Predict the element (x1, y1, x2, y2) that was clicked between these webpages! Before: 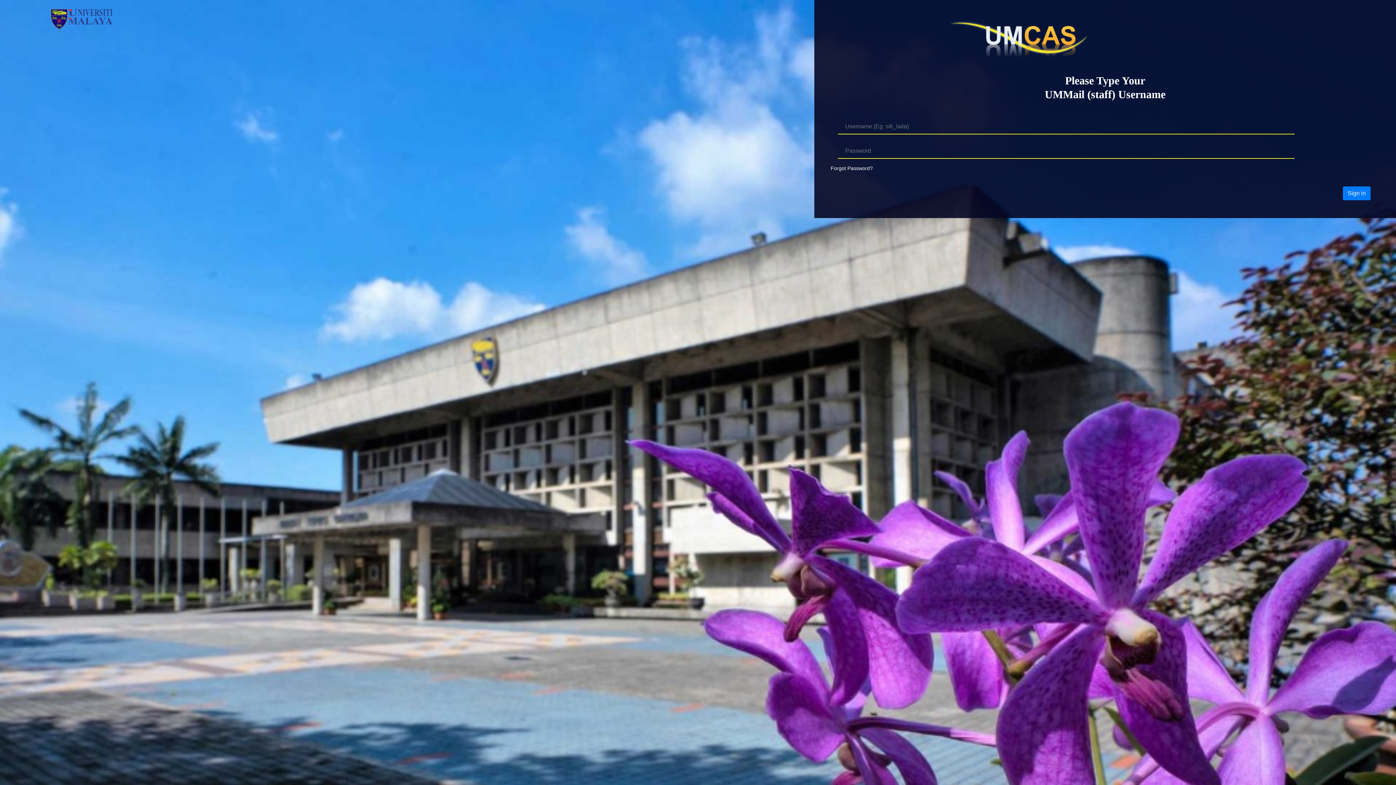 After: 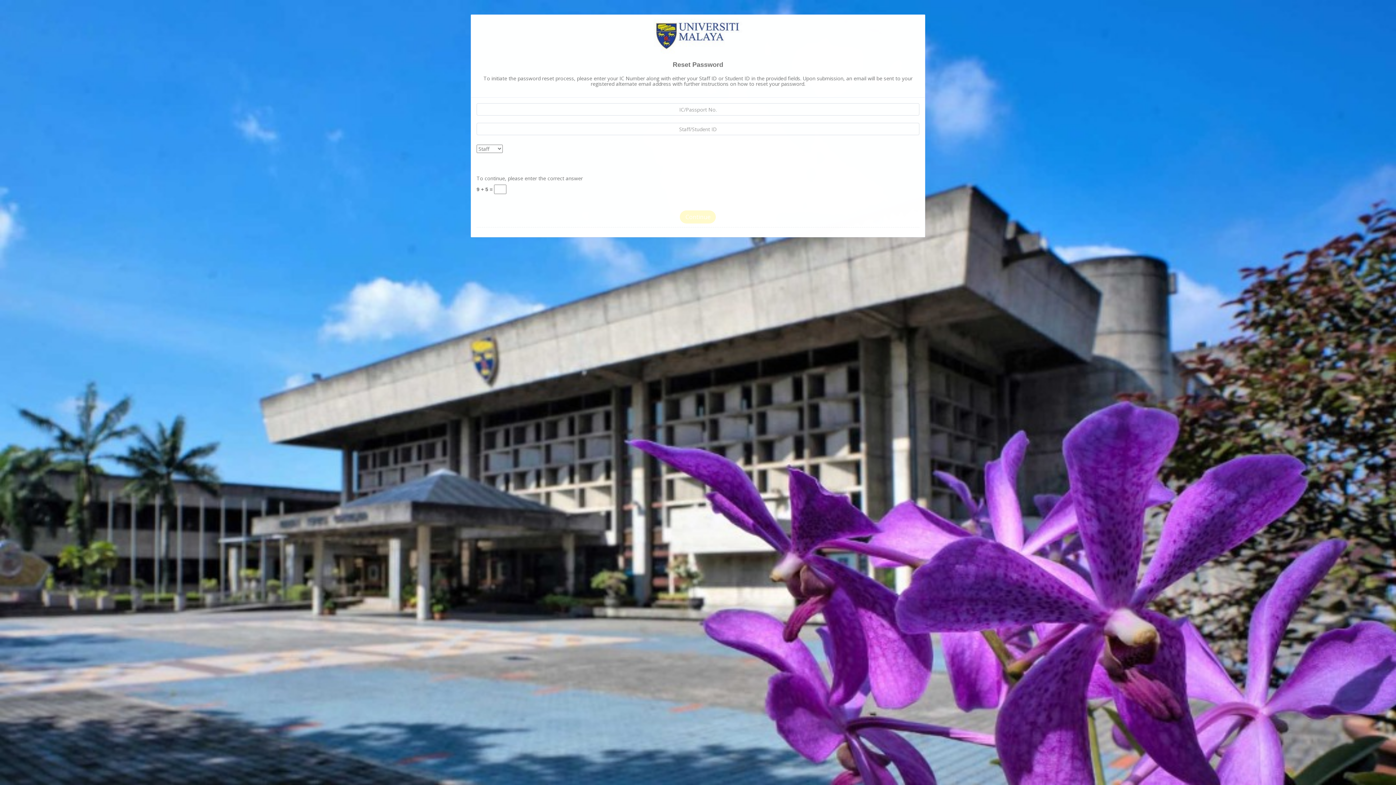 Action: bbox: (820, 165, 873, 171) label: Forgot Password?